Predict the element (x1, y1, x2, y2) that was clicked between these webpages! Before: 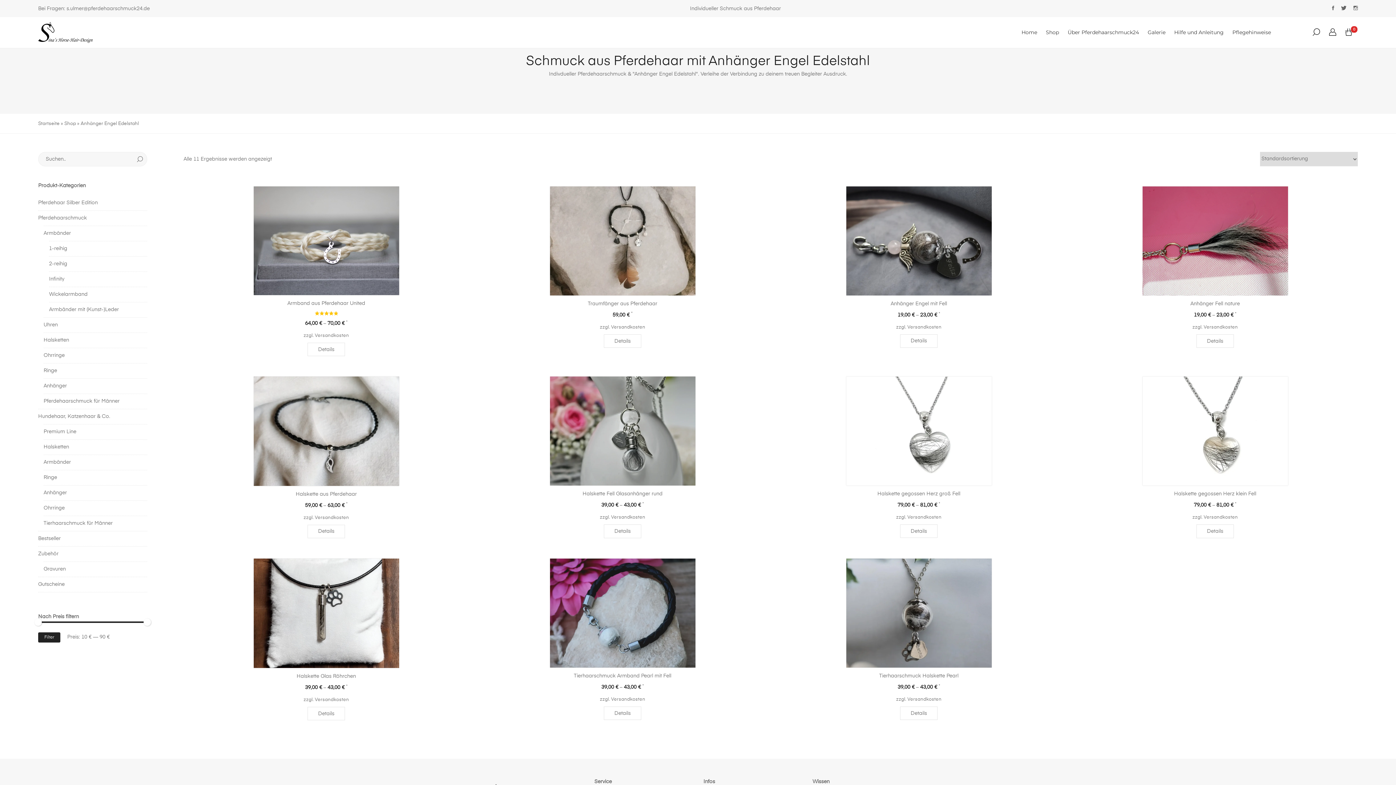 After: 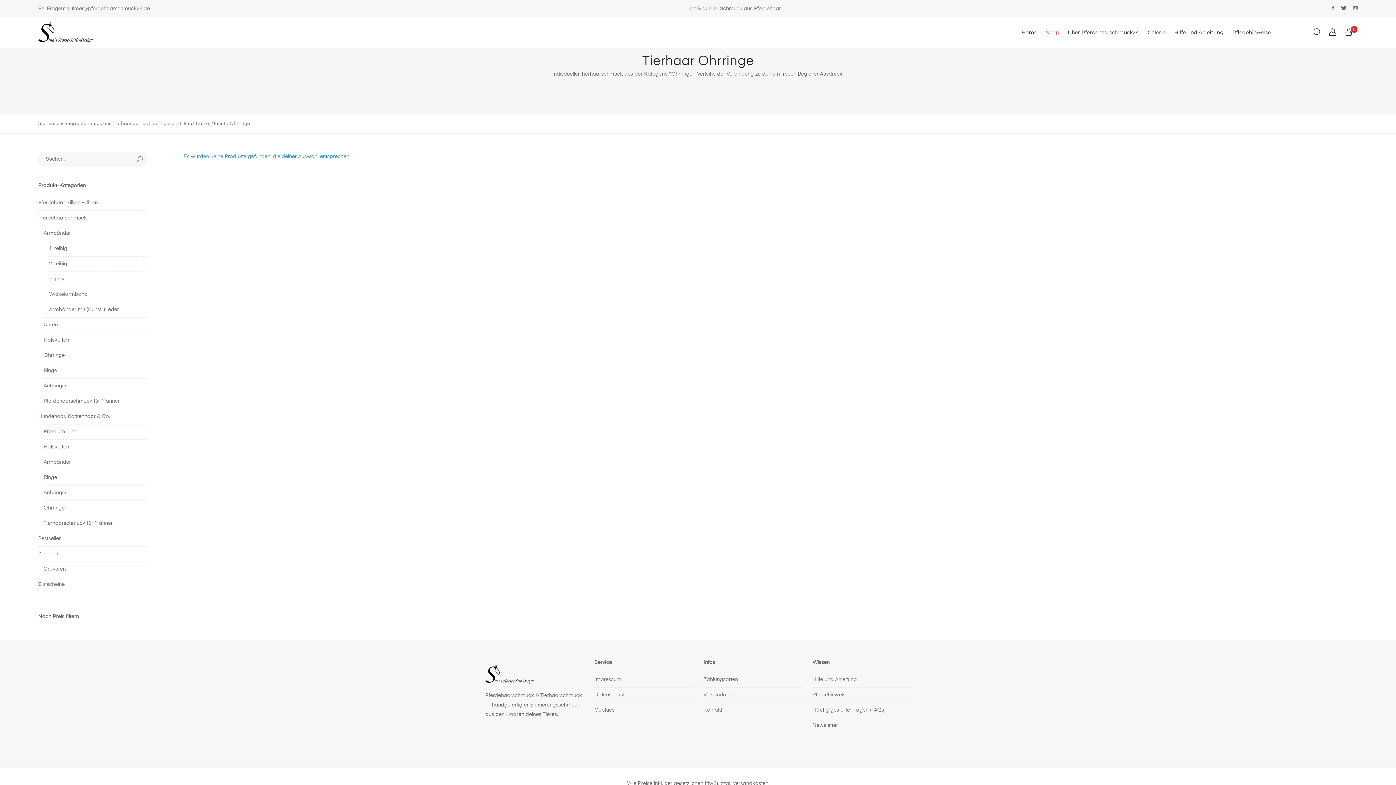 Action: label: Ohrringe bbox: (43, 501, 64, 516)